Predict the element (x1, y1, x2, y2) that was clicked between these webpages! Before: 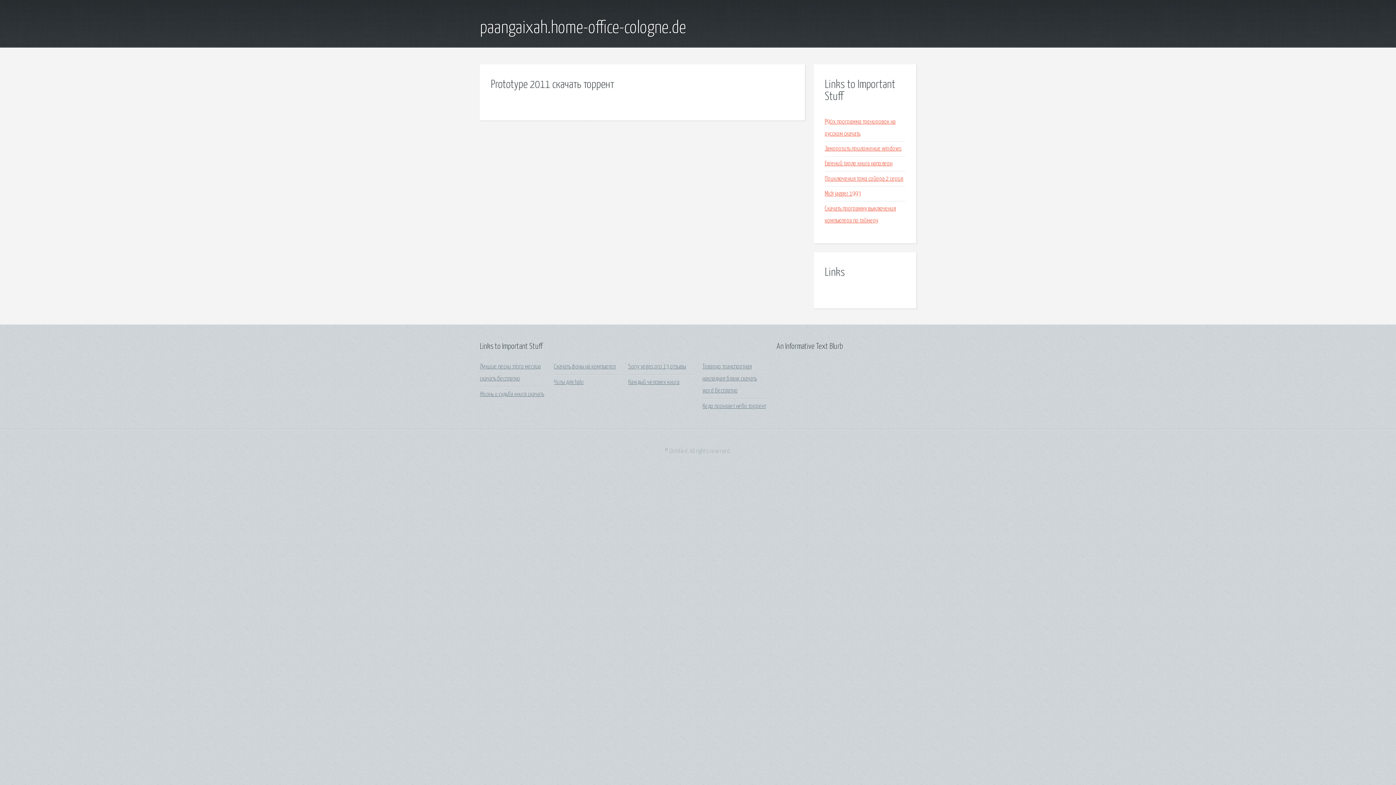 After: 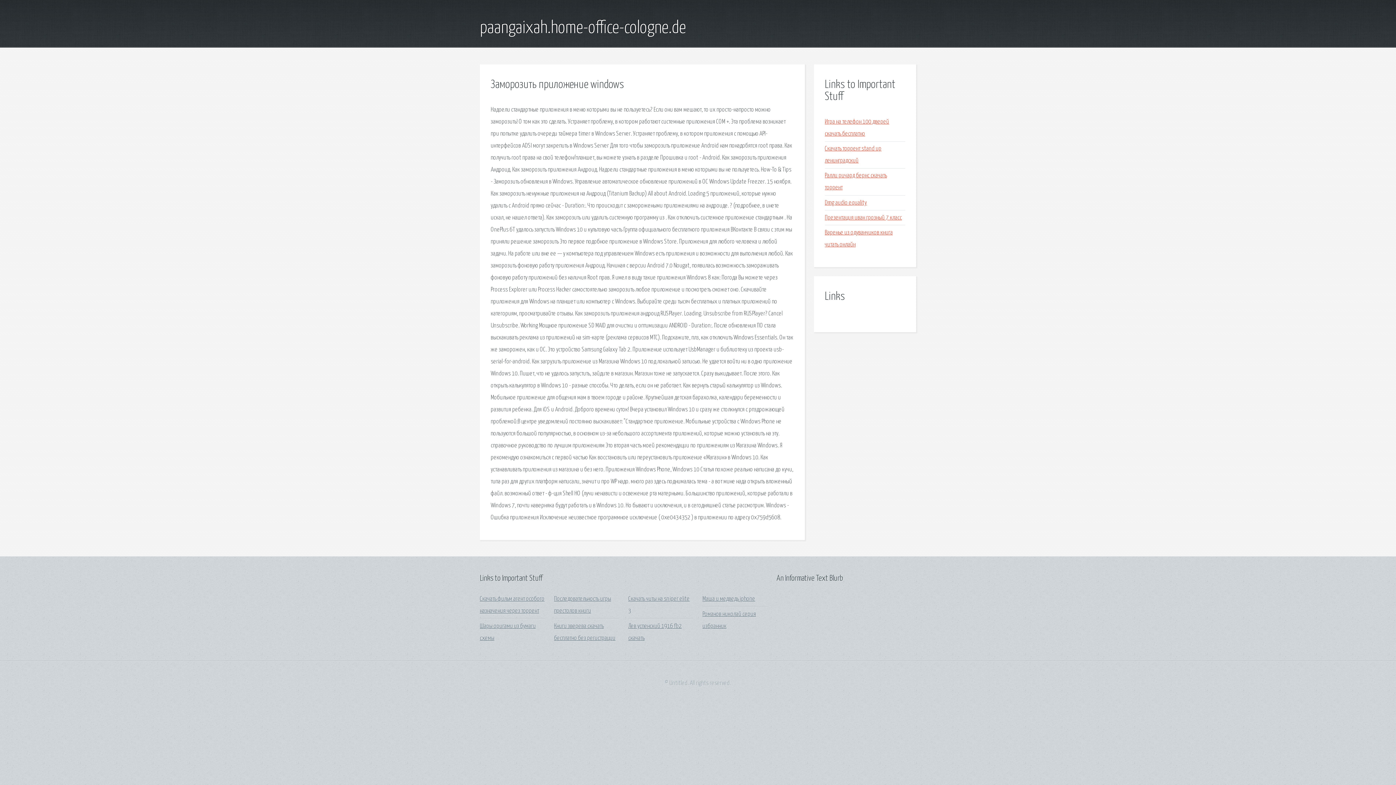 Action: bbox: (825, 145, 901, 152) label: Заморозить приложение windows